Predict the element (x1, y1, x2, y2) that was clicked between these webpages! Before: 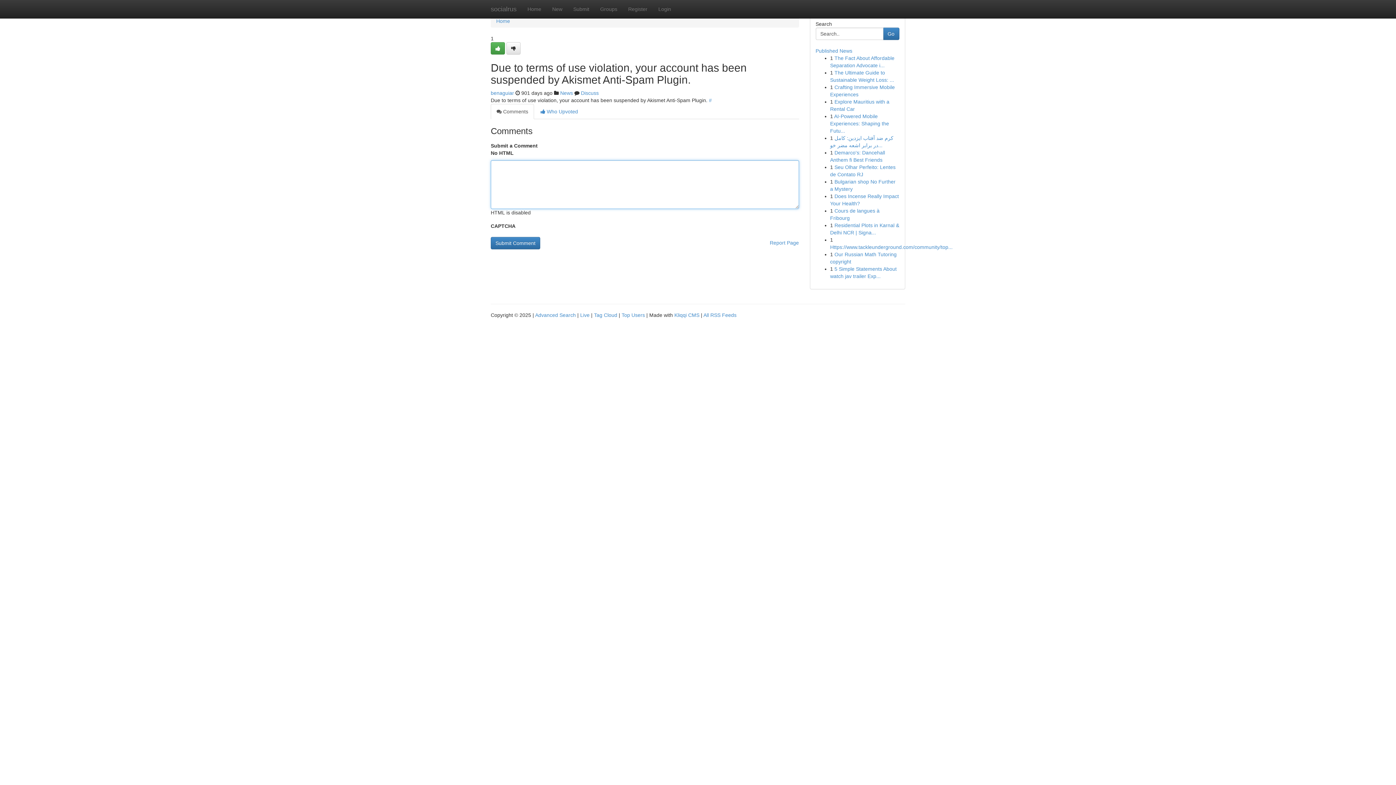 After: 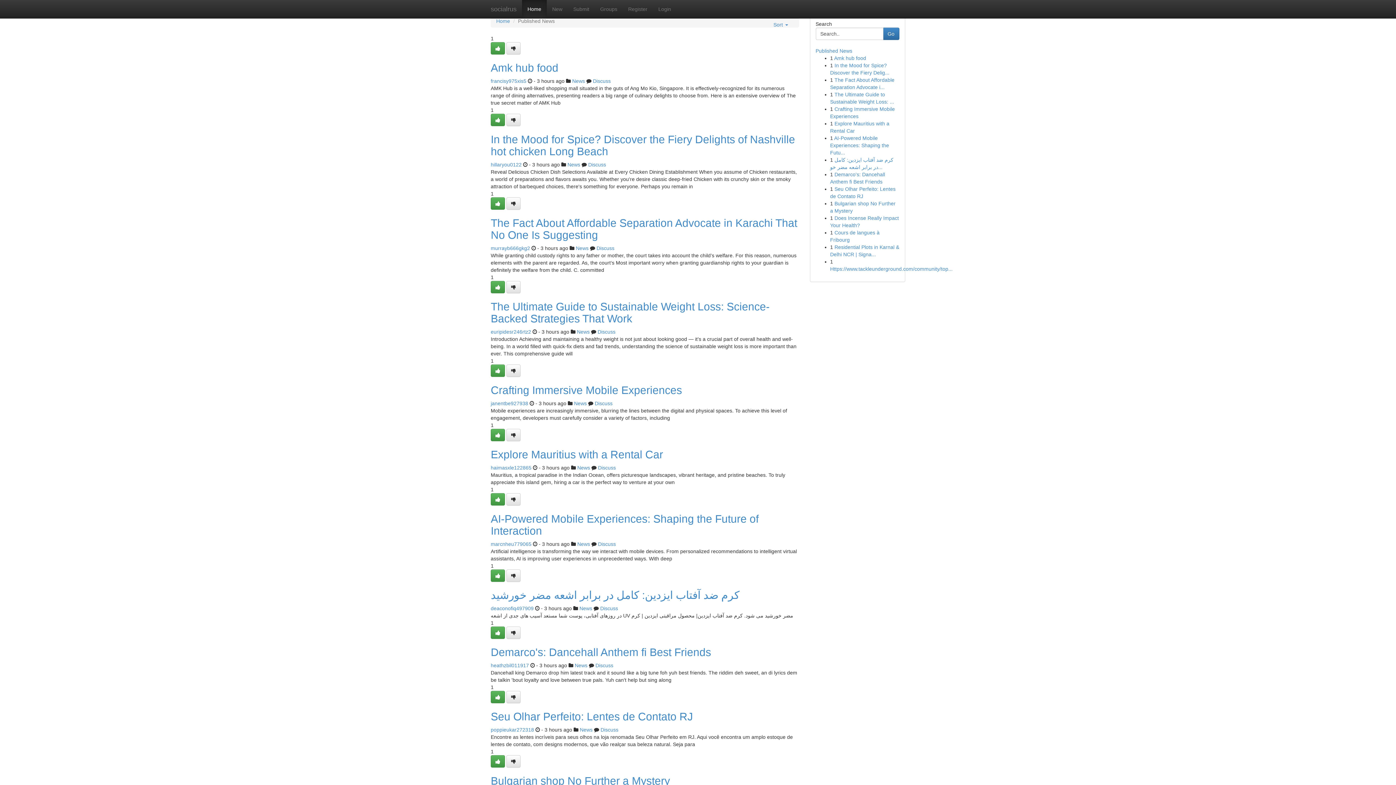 Action: bbox: (496, 18, 510, 24) label: Home